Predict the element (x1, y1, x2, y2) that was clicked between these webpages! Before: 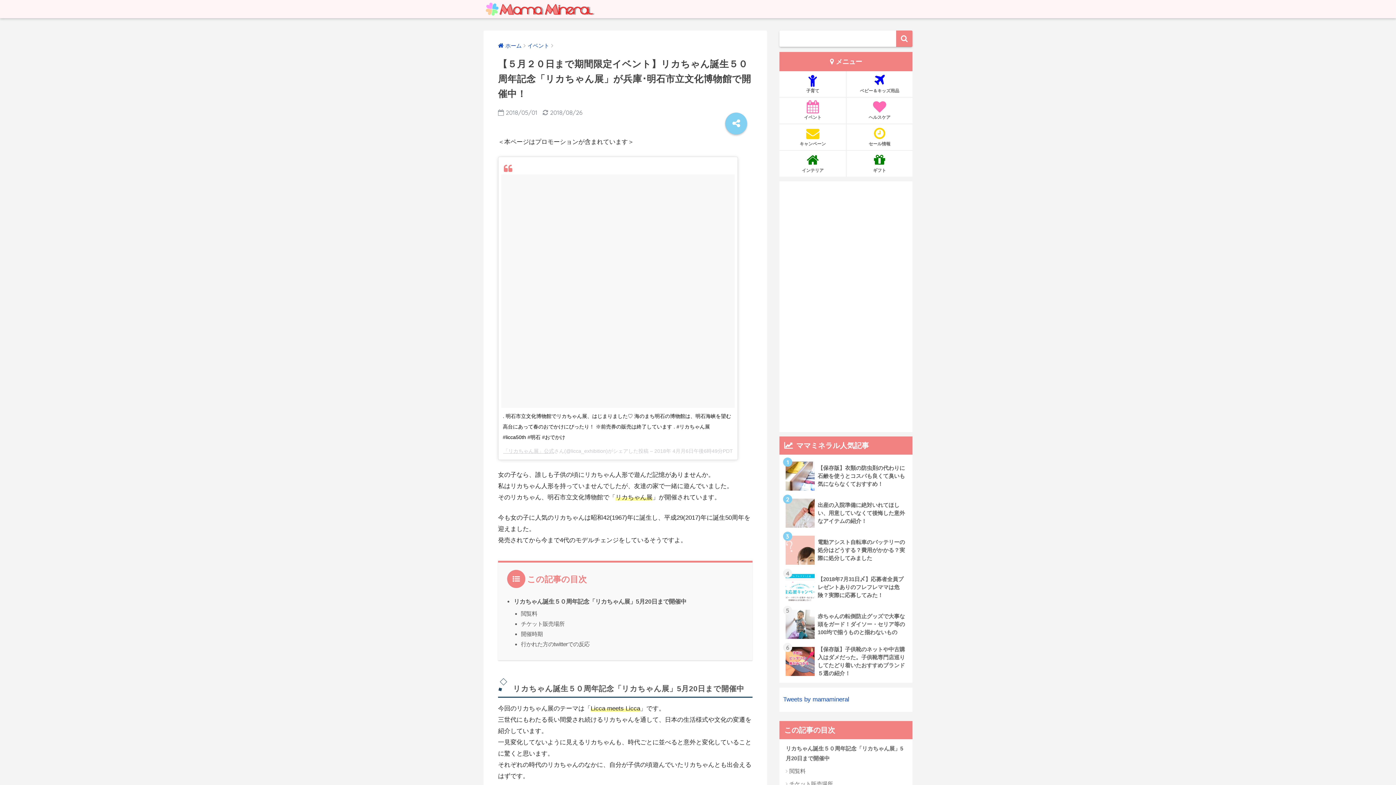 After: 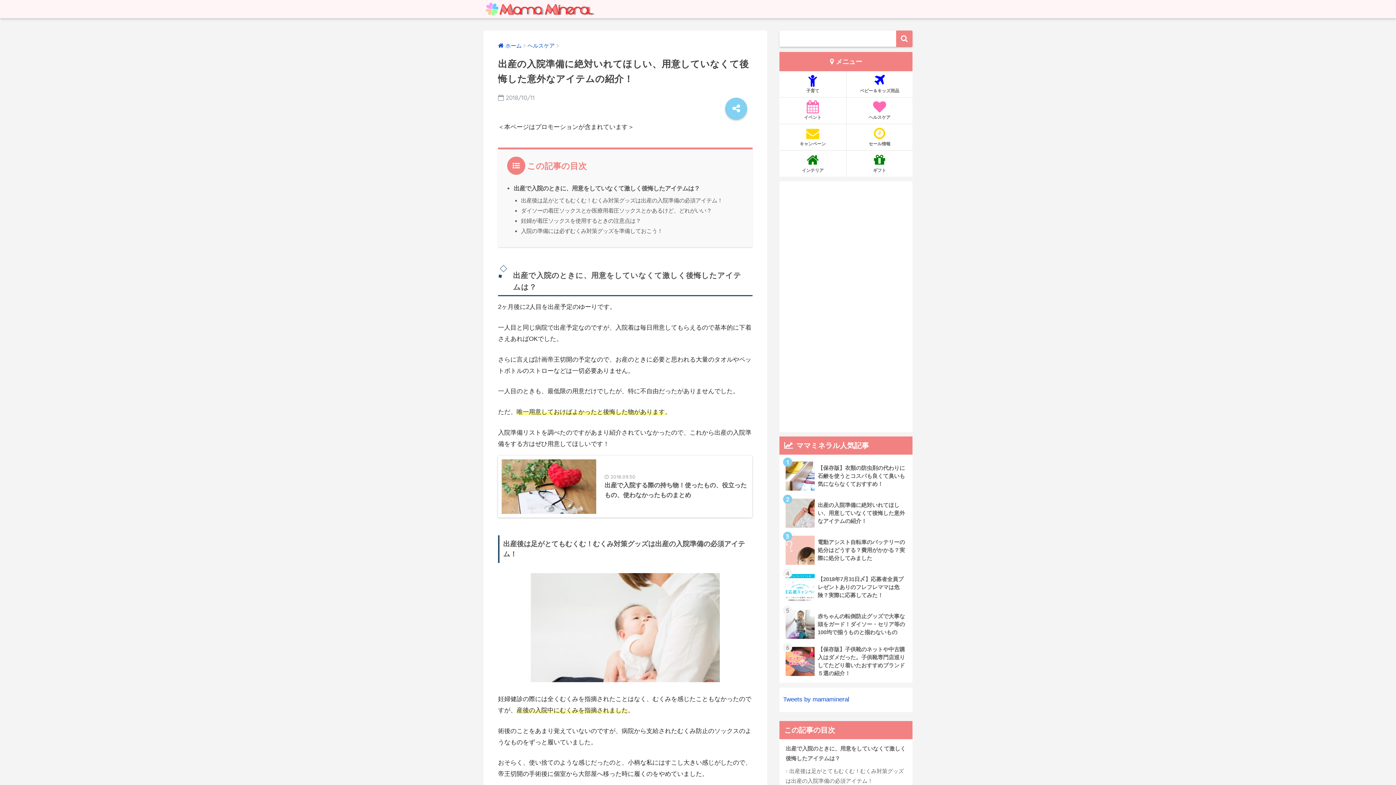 Action: label: 	出産の入院準備に絶対いれてほしい、用意していなくて後悔した意外なアイテムの紹介！ bbox: (783, 495, 908, 532)